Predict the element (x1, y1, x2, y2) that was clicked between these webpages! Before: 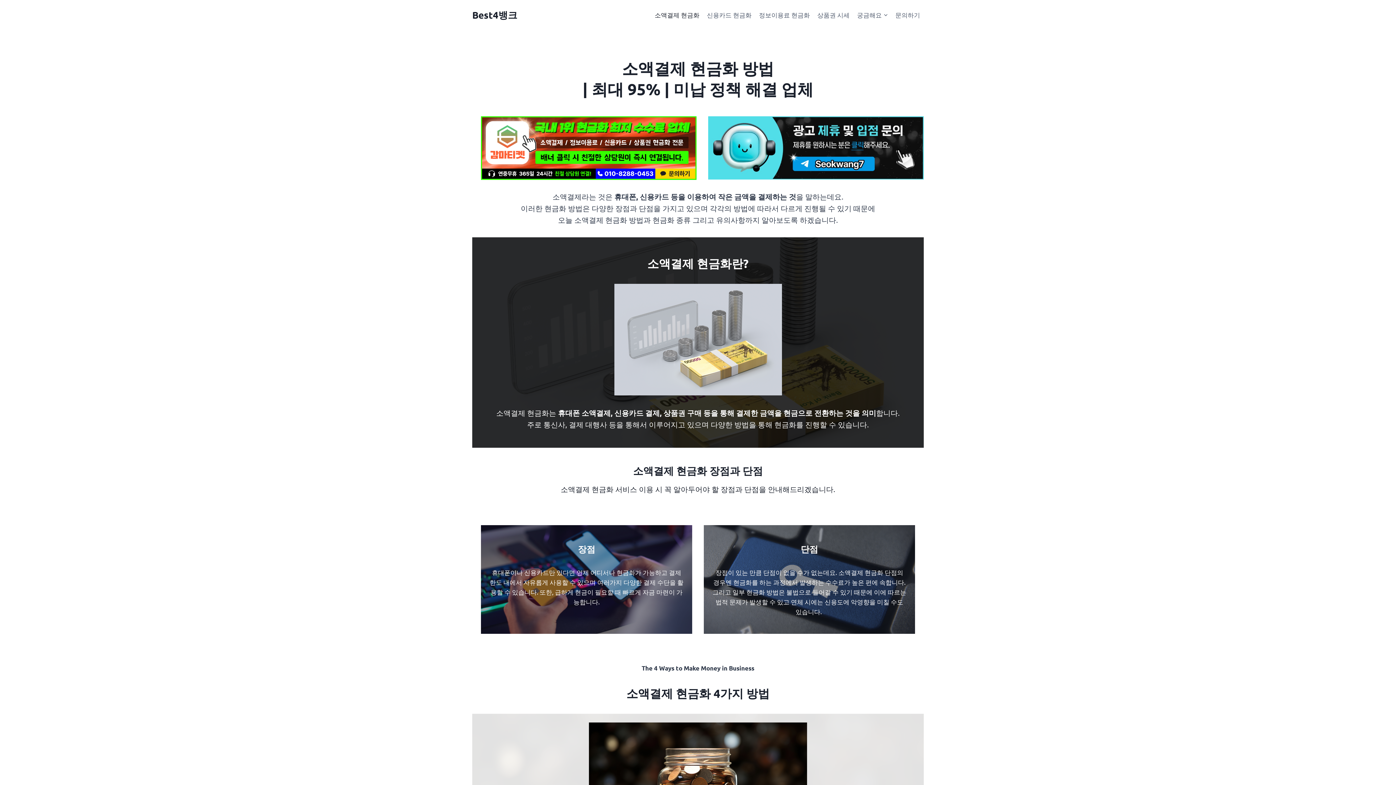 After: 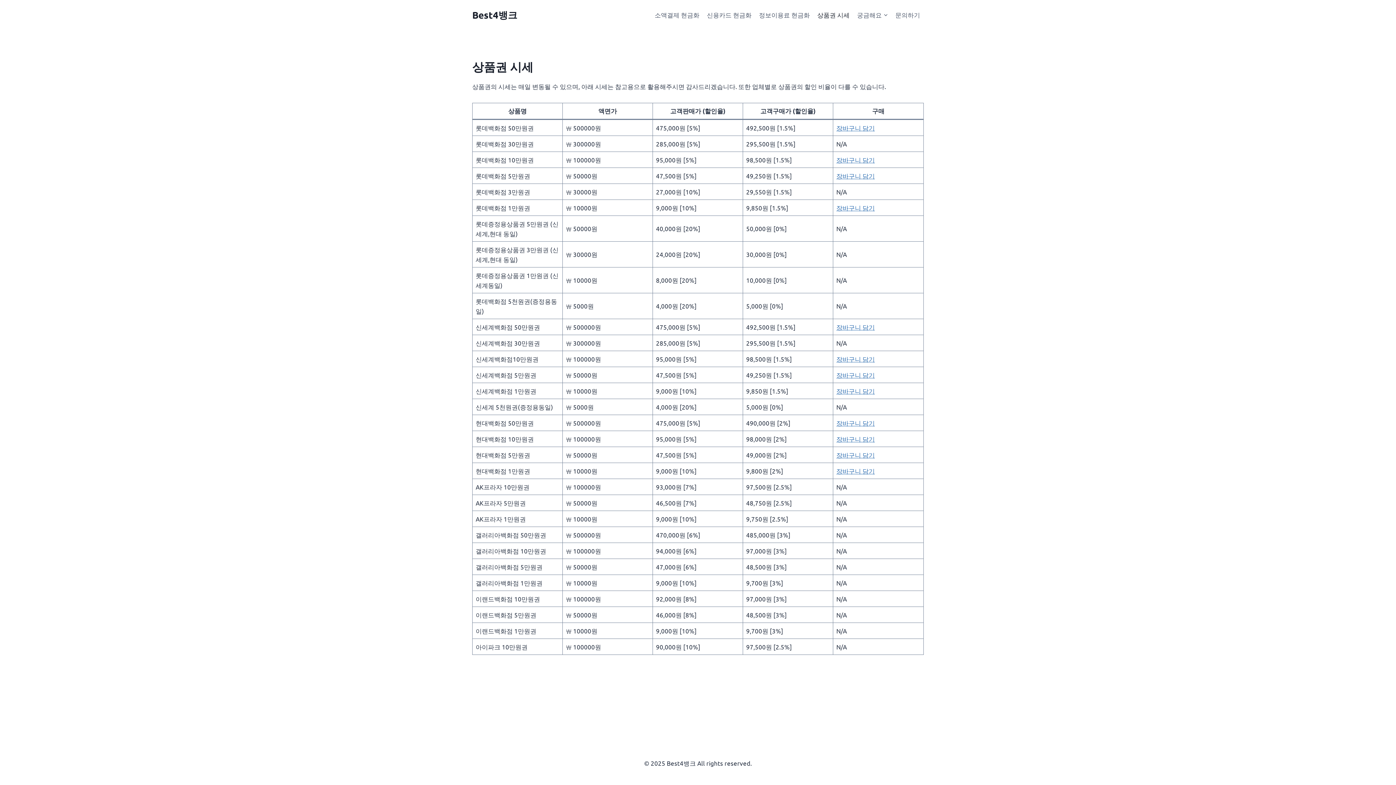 Action: label: 상품권 시세 bbox: (813, 5, 853, 23)